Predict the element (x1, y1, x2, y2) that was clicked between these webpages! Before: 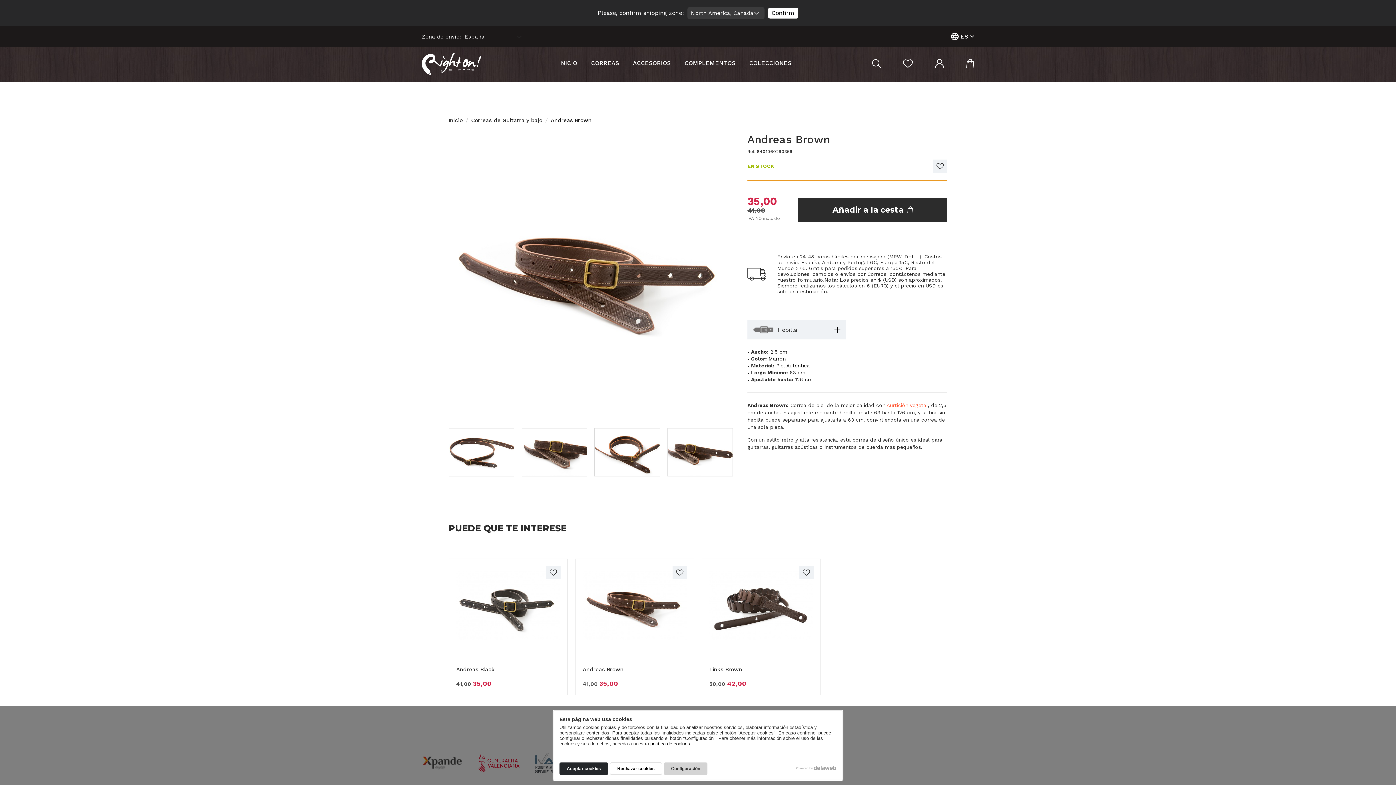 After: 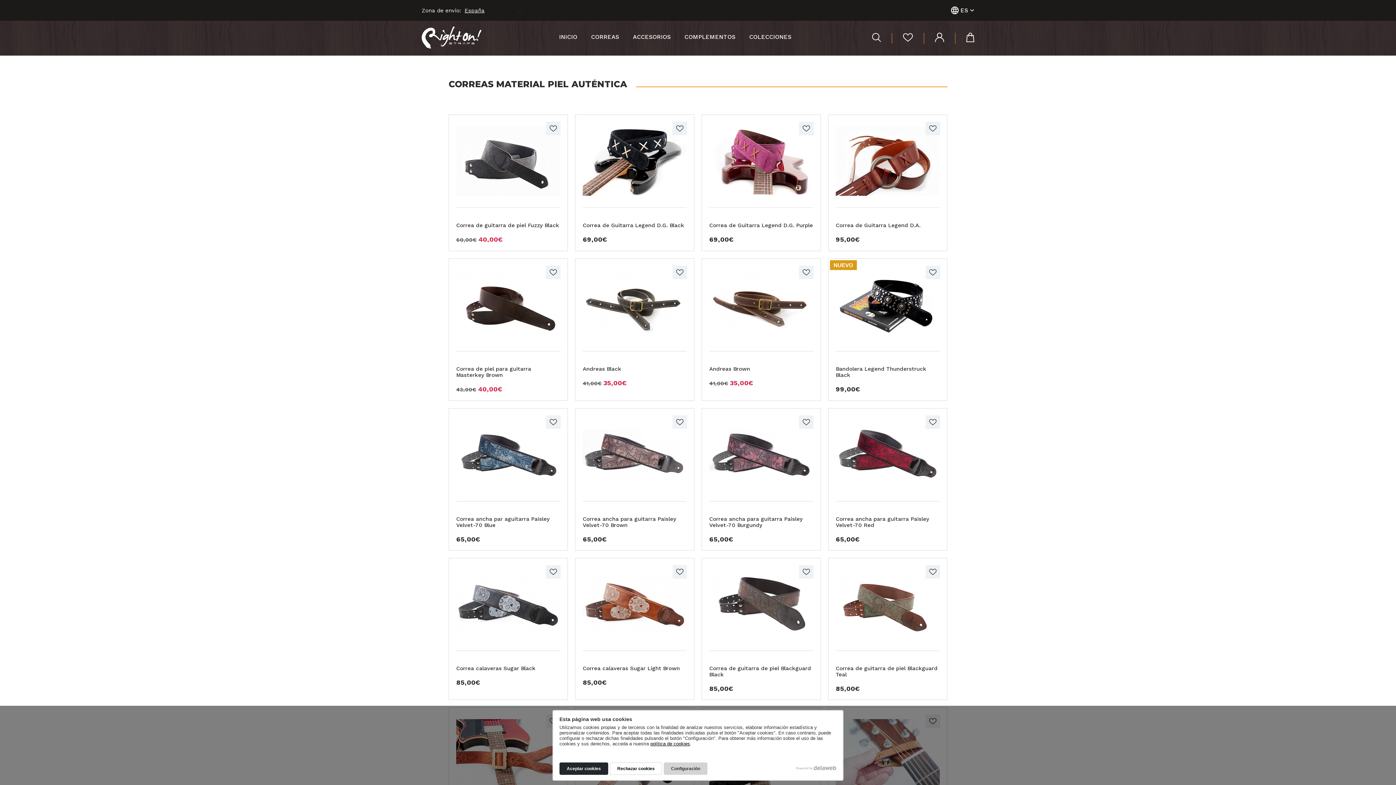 Action: bbox: (776, 362, 809, 368) label: Piel Auténtica